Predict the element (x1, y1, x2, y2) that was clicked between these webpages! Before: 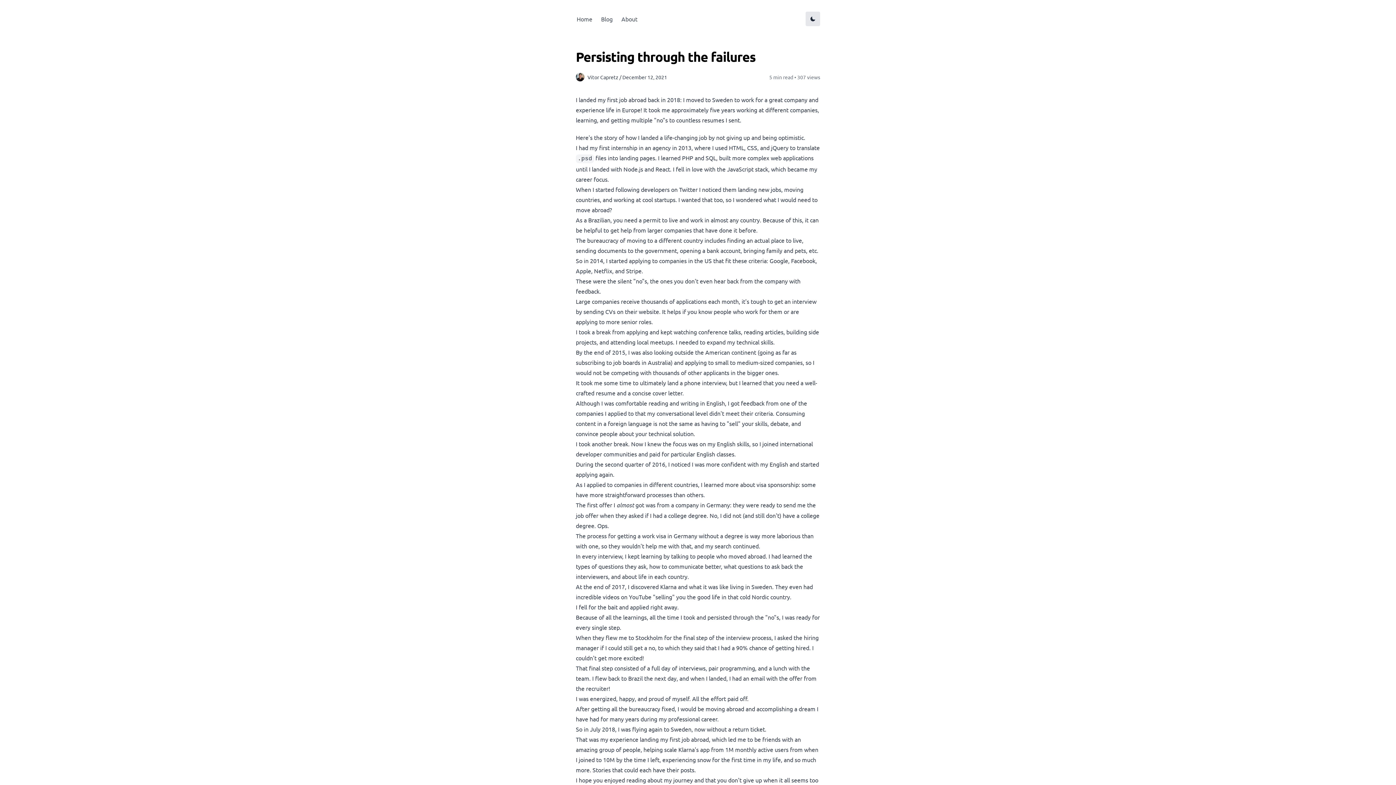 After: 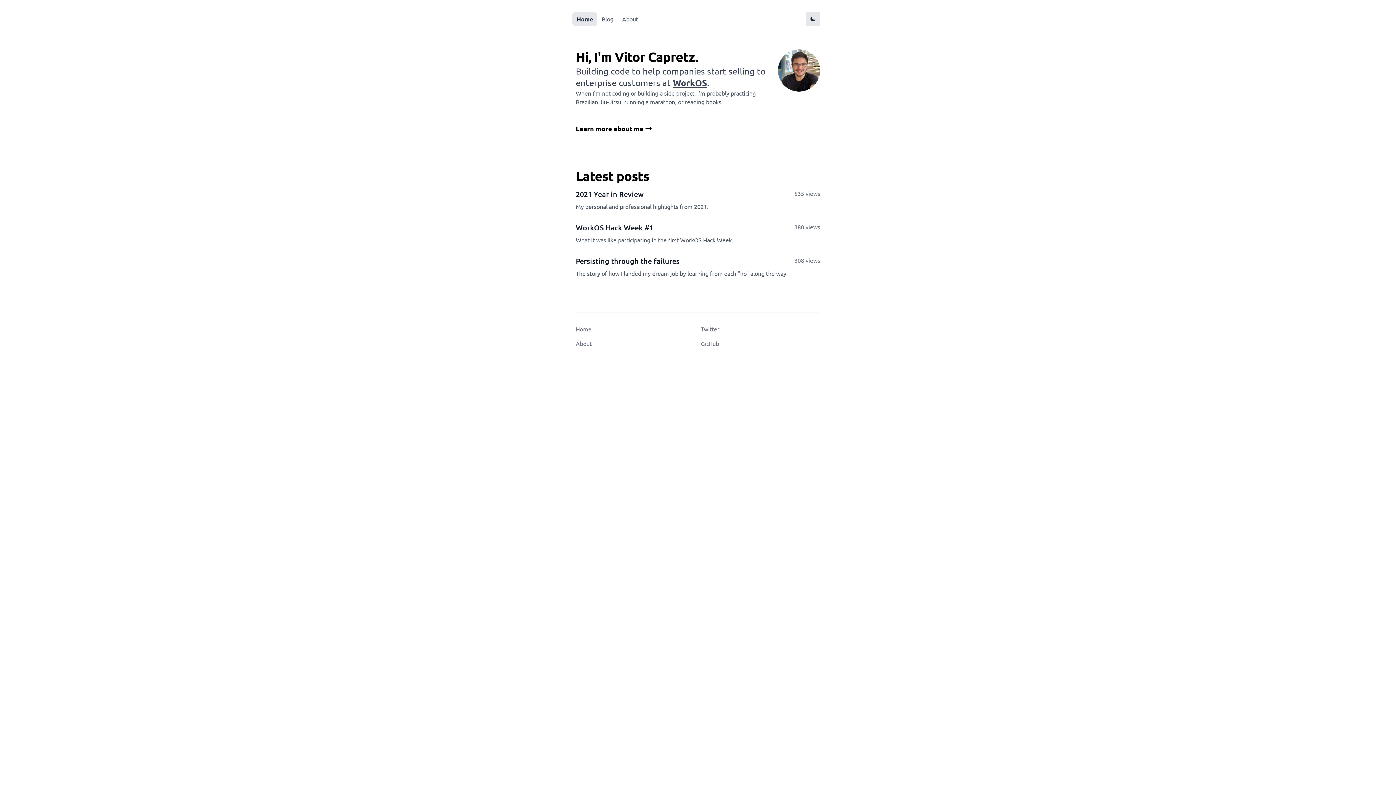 Action: bbox: (572, 12, 596, 25) label: Home